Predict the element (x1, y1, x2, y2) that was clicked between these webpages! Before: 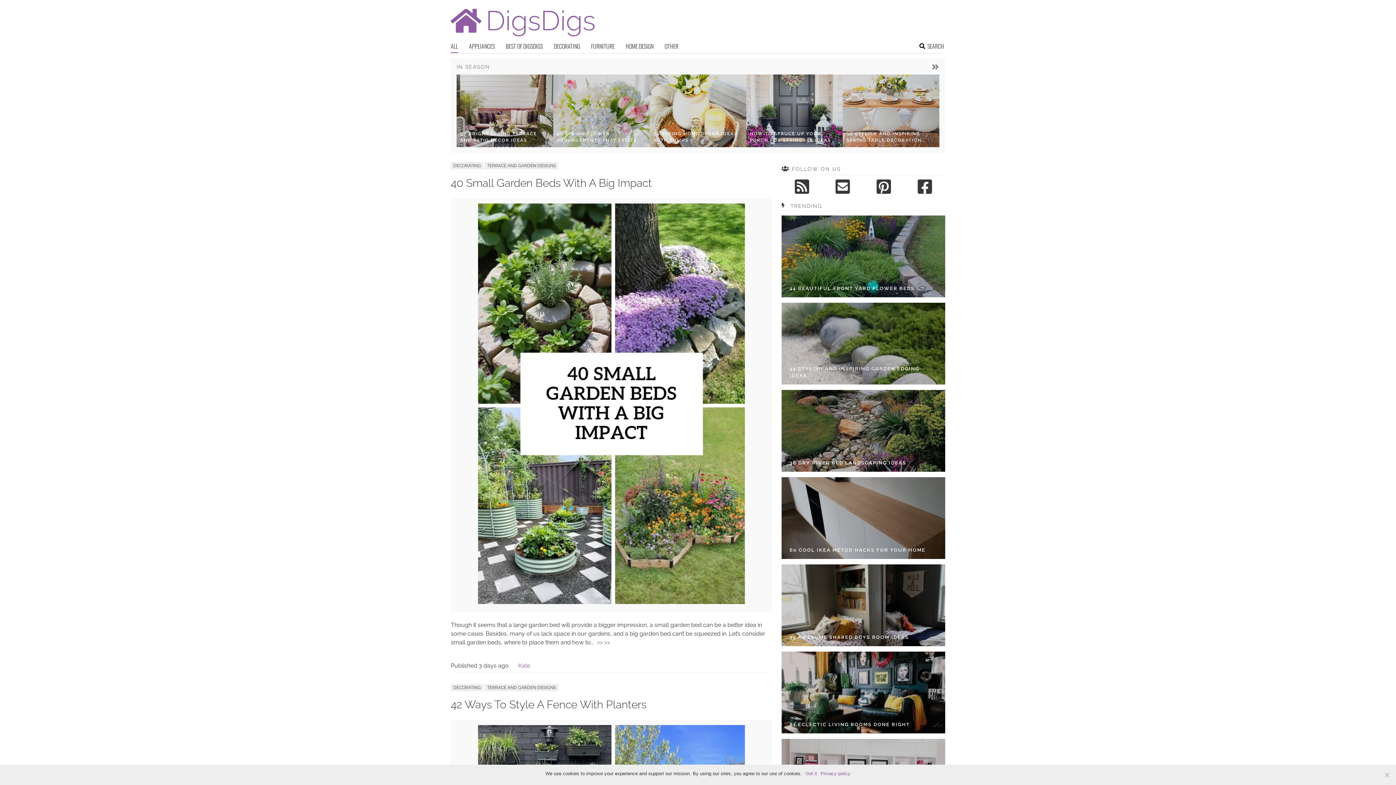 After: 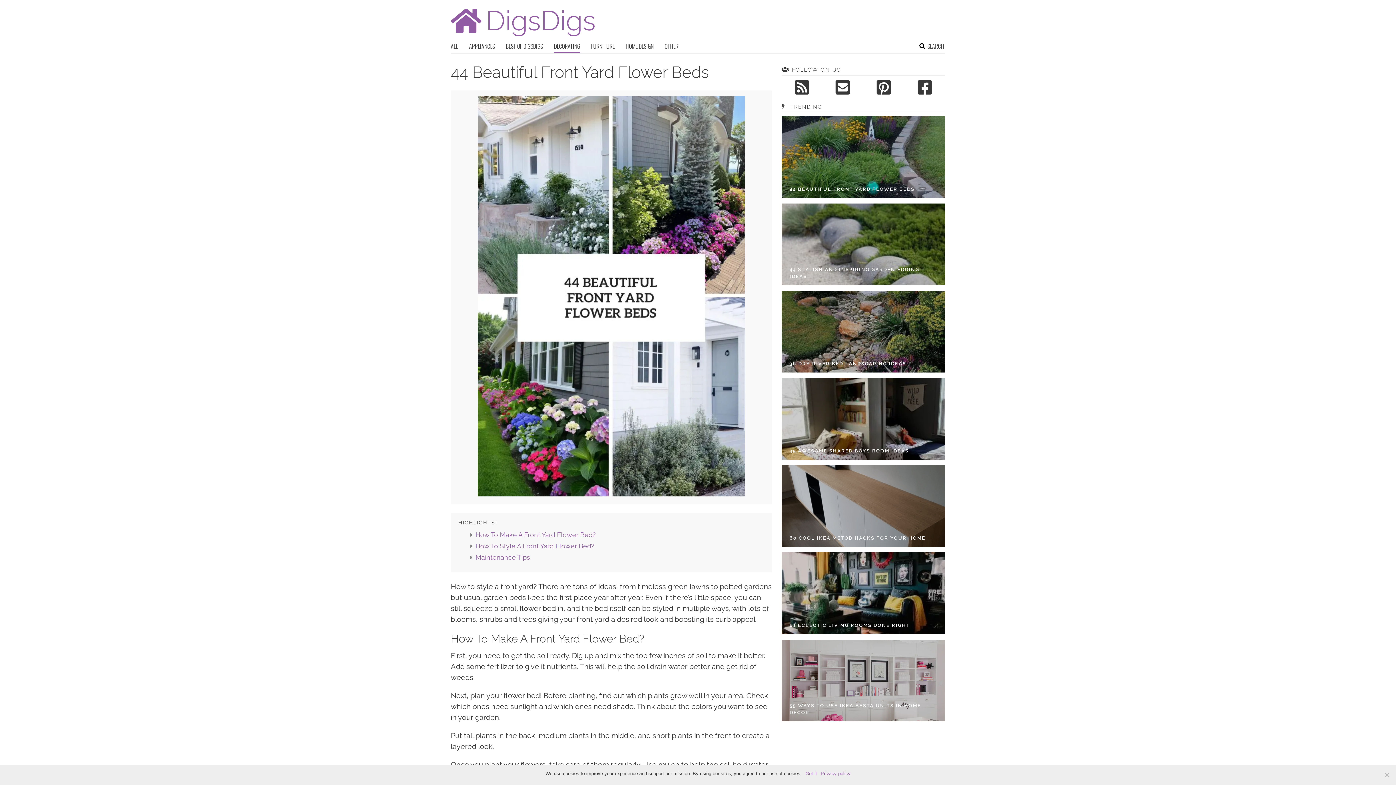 Action: bbox: (789, 285, 914, 292) label: 44 BEAUTIFUL FRONT YARD FLOWER BEDS